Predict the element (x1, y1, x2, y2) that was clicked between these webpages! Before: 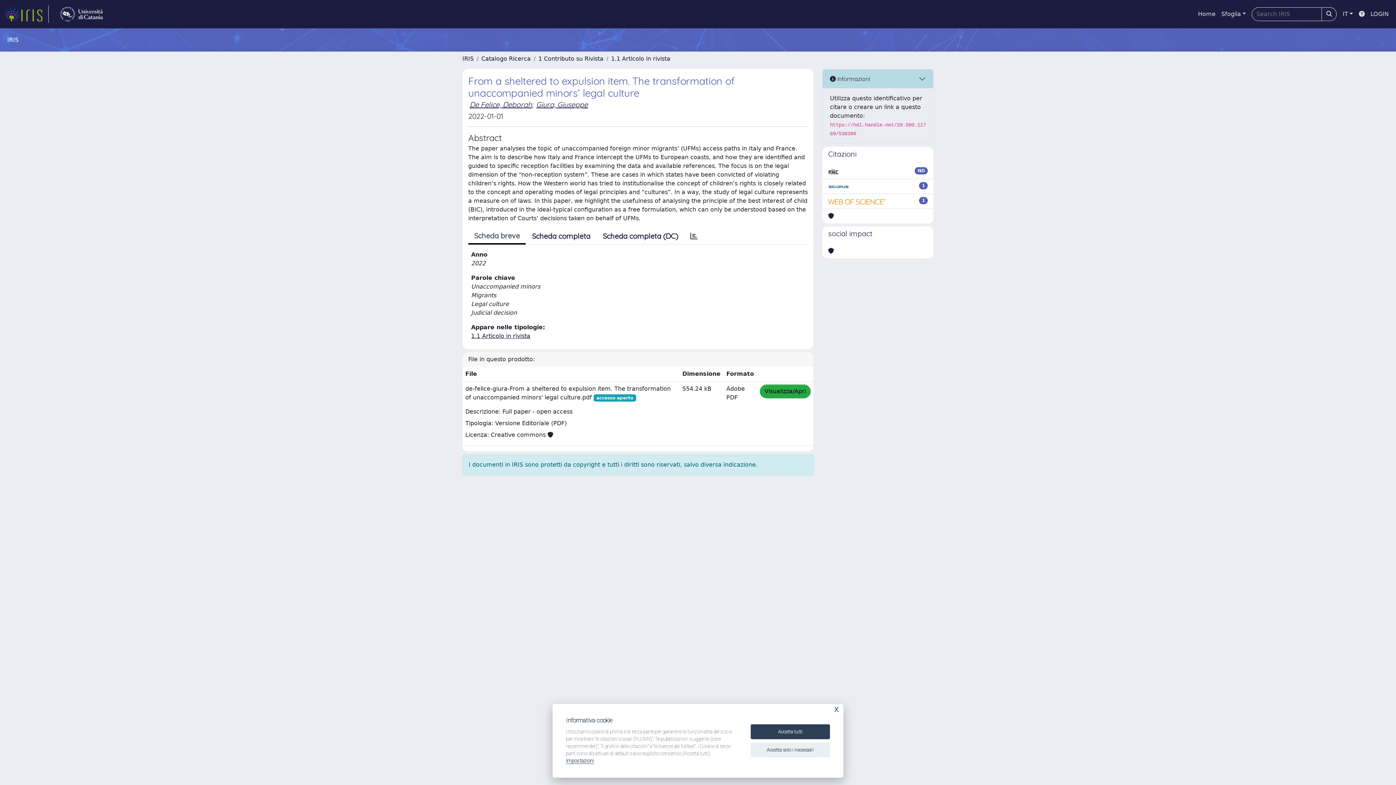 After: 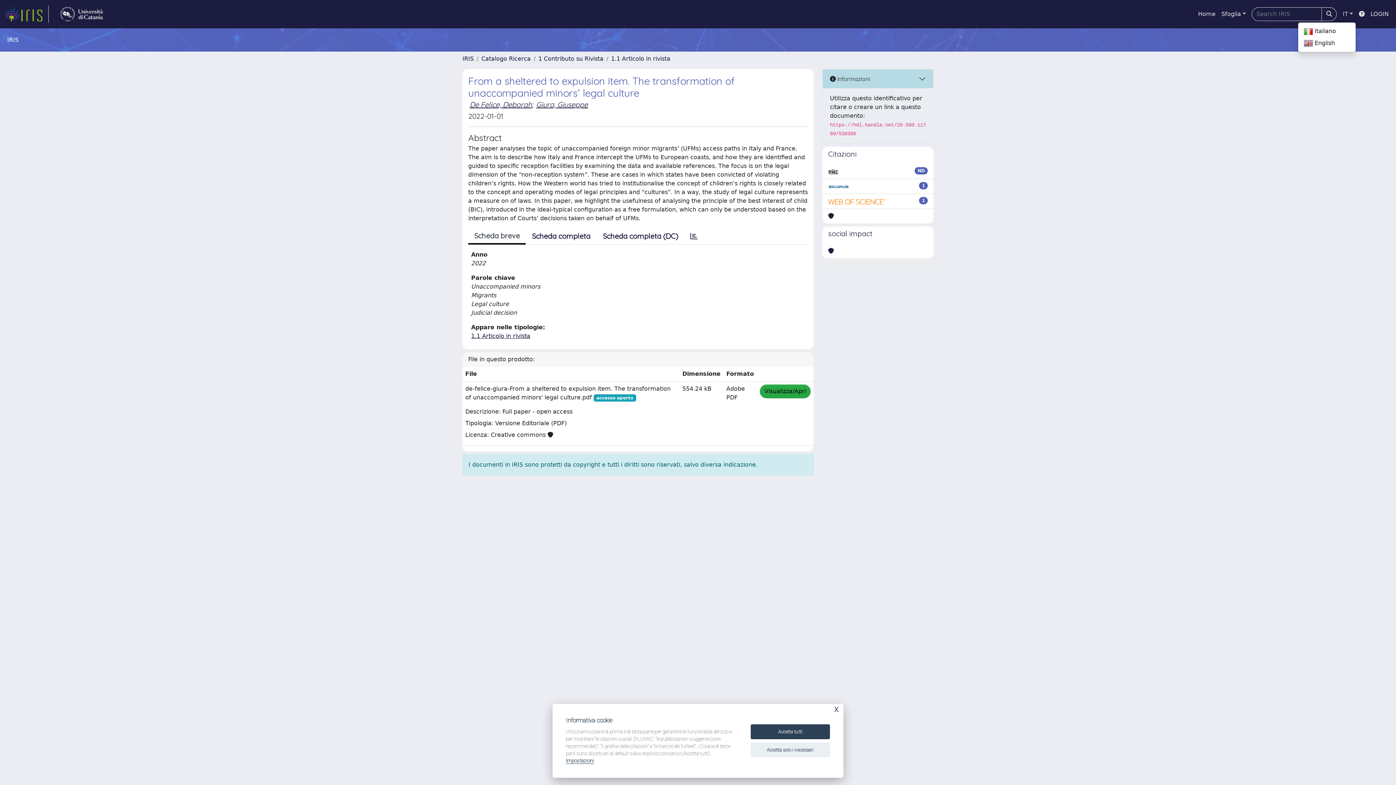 Action: label: IT bbox: (1340, 6, 1356, 21)